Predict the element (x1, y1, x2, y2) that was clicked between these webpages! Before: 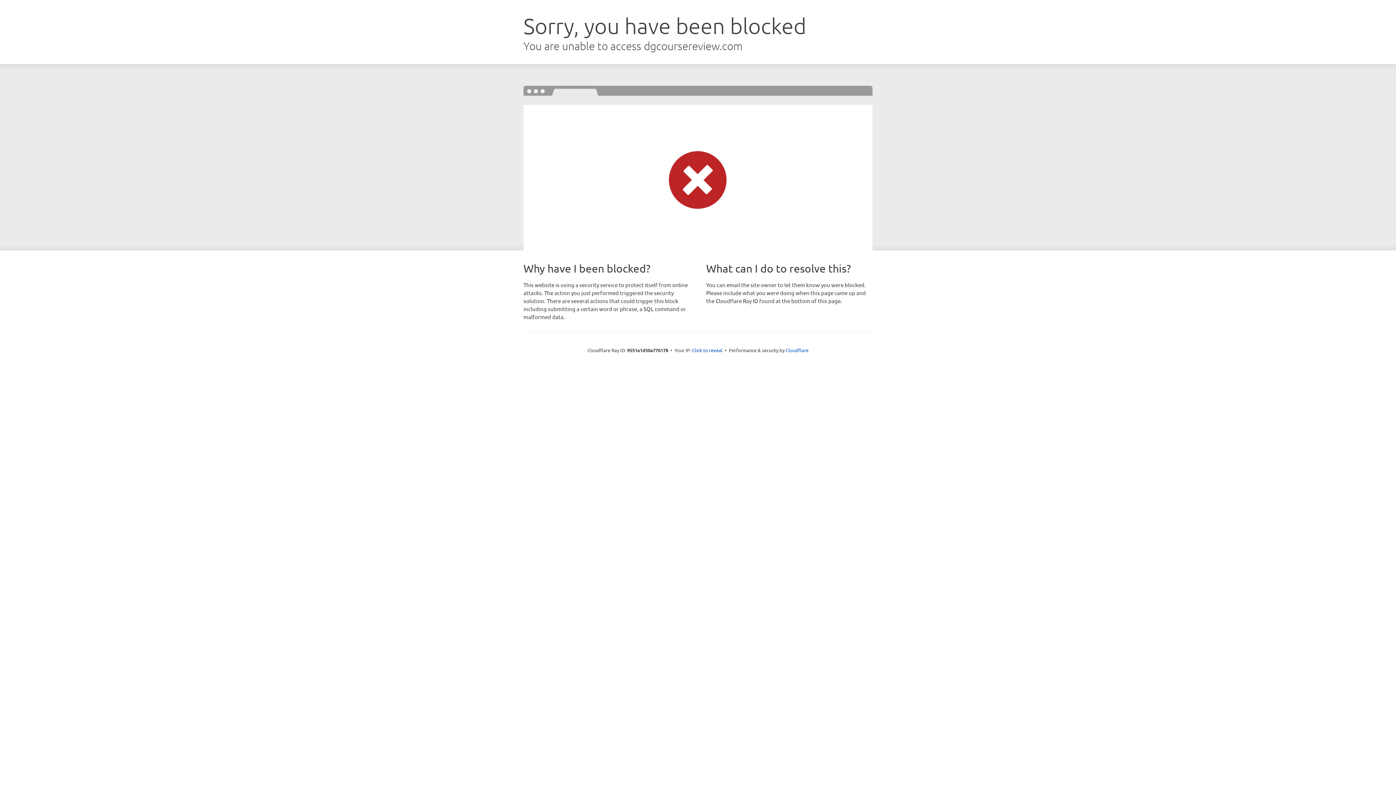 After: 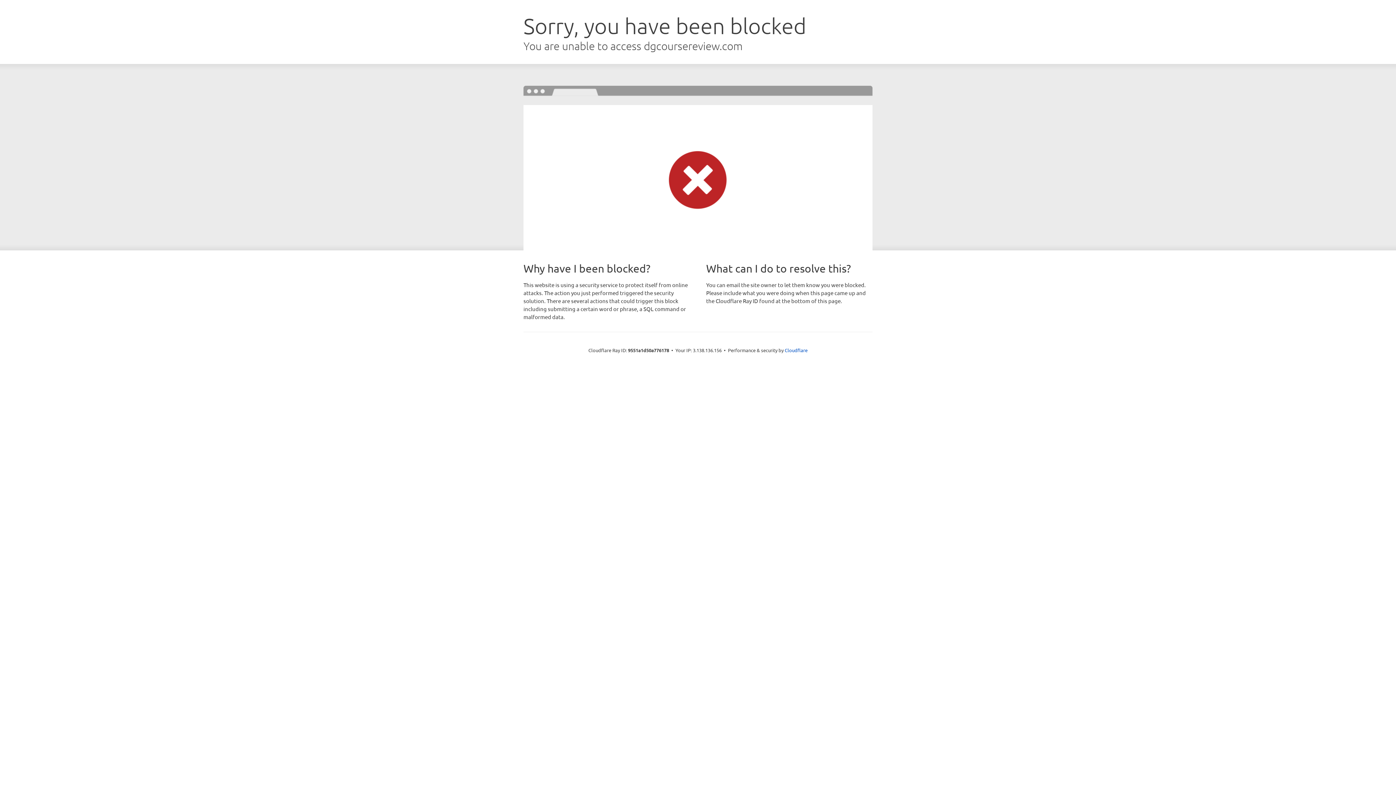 Action: bbox: (692, 346, 722, 353) label: Click to reveal